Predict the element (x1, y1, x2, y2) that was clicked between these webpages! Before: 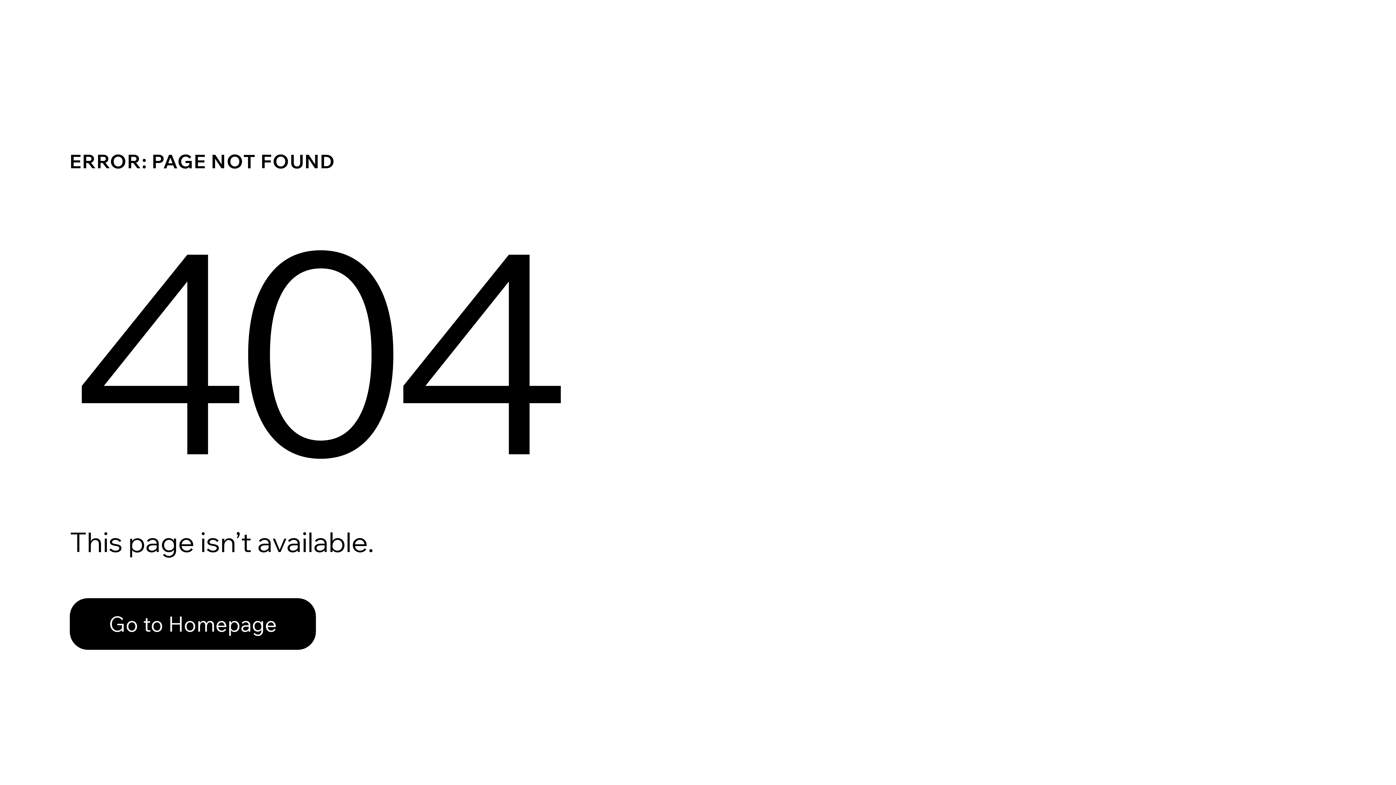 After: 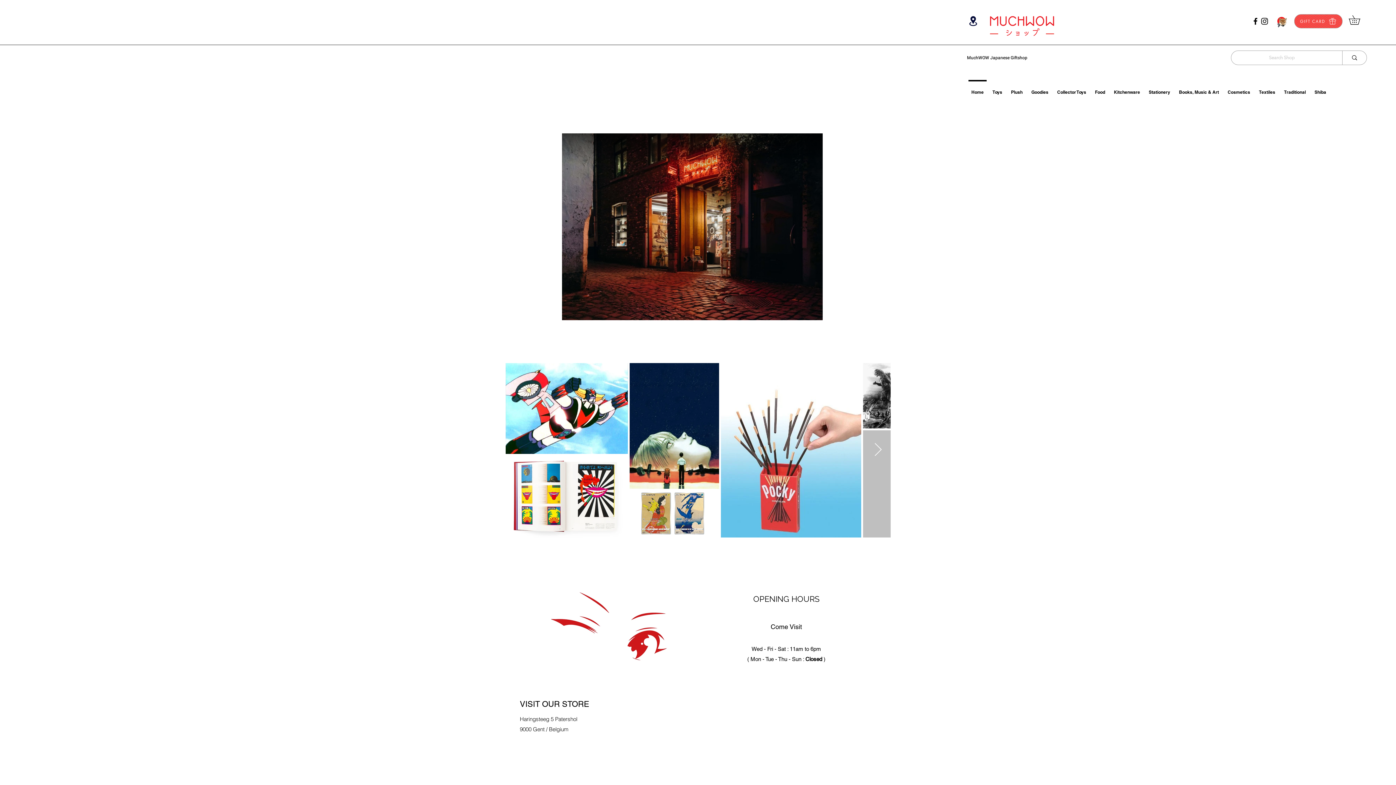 Action: bbox: (69, 598, 316, 650) label: Go to Homepage